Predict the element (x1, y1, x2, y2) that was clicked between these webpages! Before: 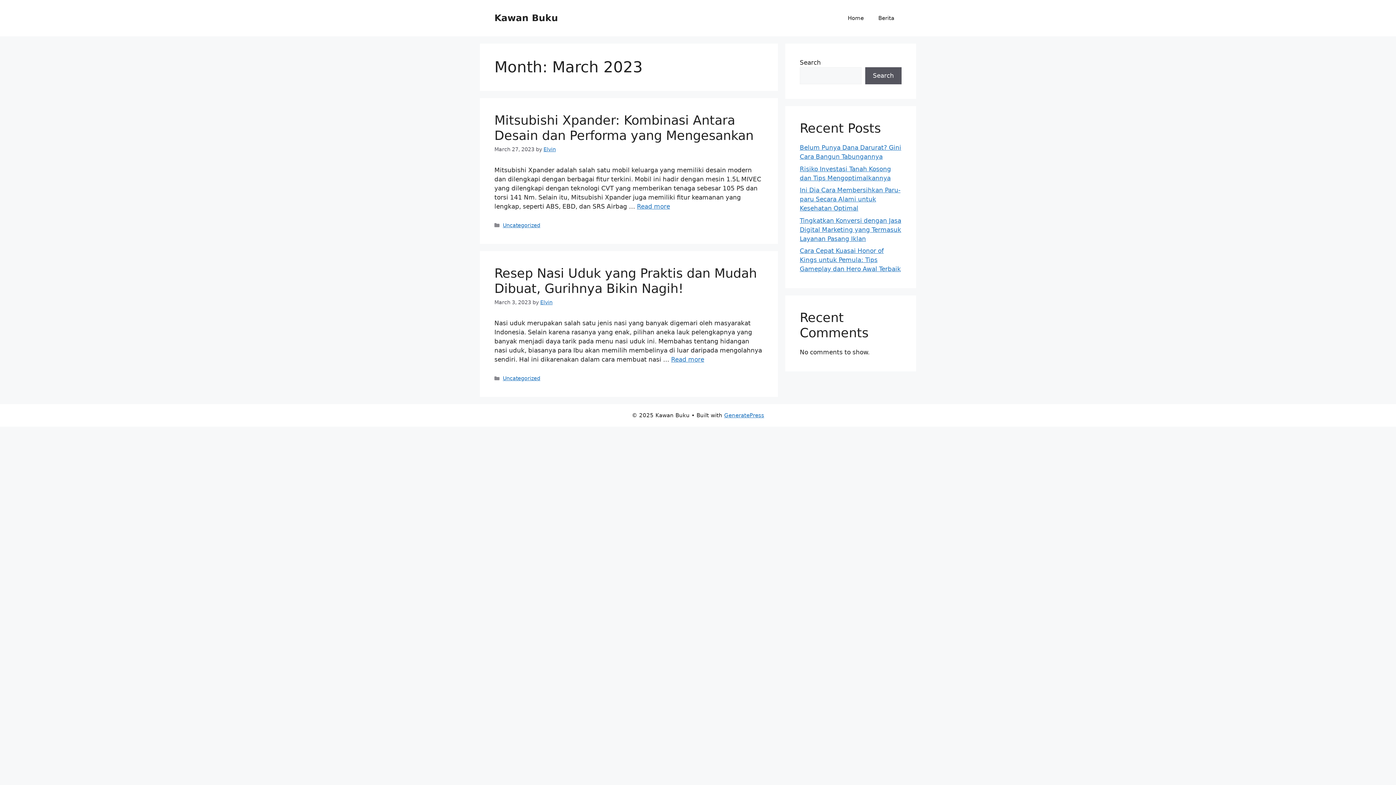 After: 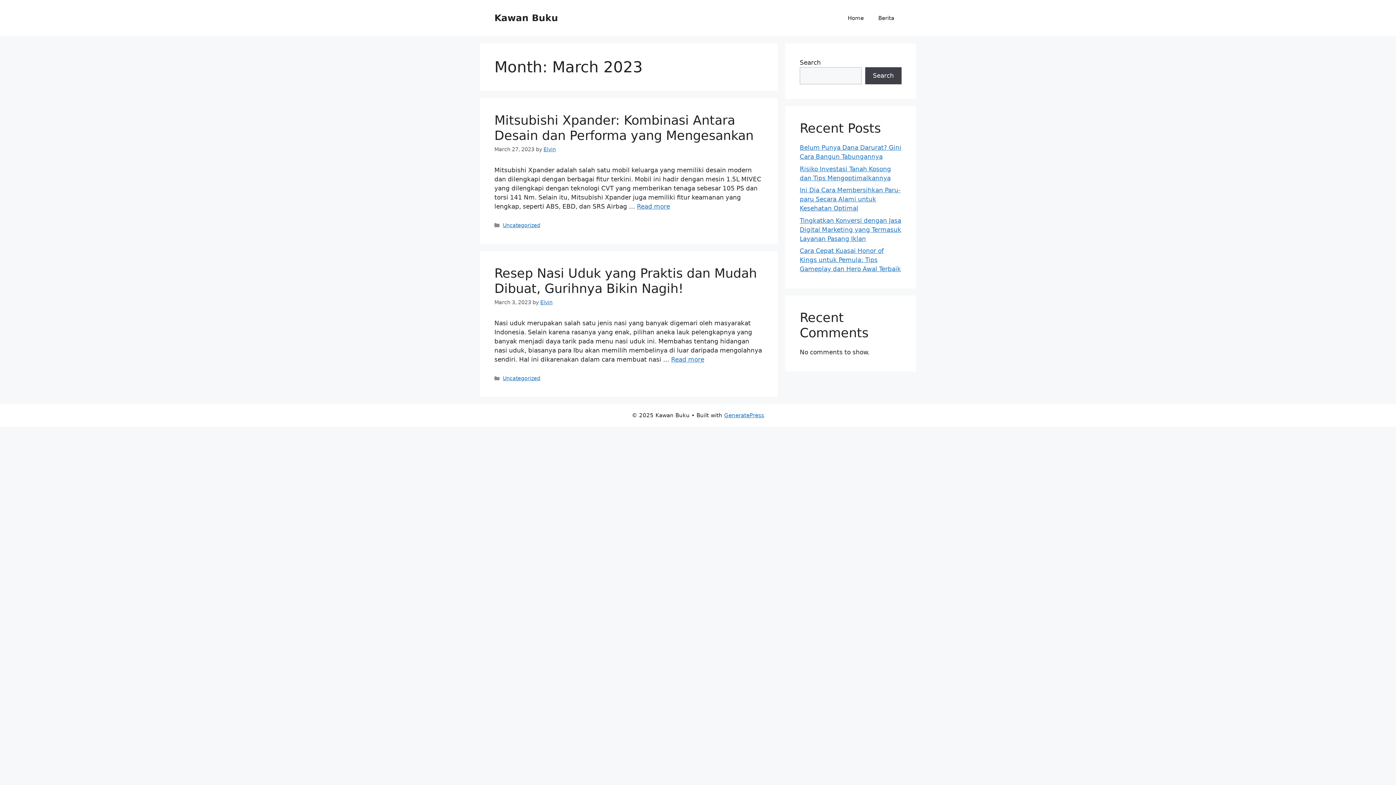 Action: label: Search bbox: (865, 67, 901, 84)